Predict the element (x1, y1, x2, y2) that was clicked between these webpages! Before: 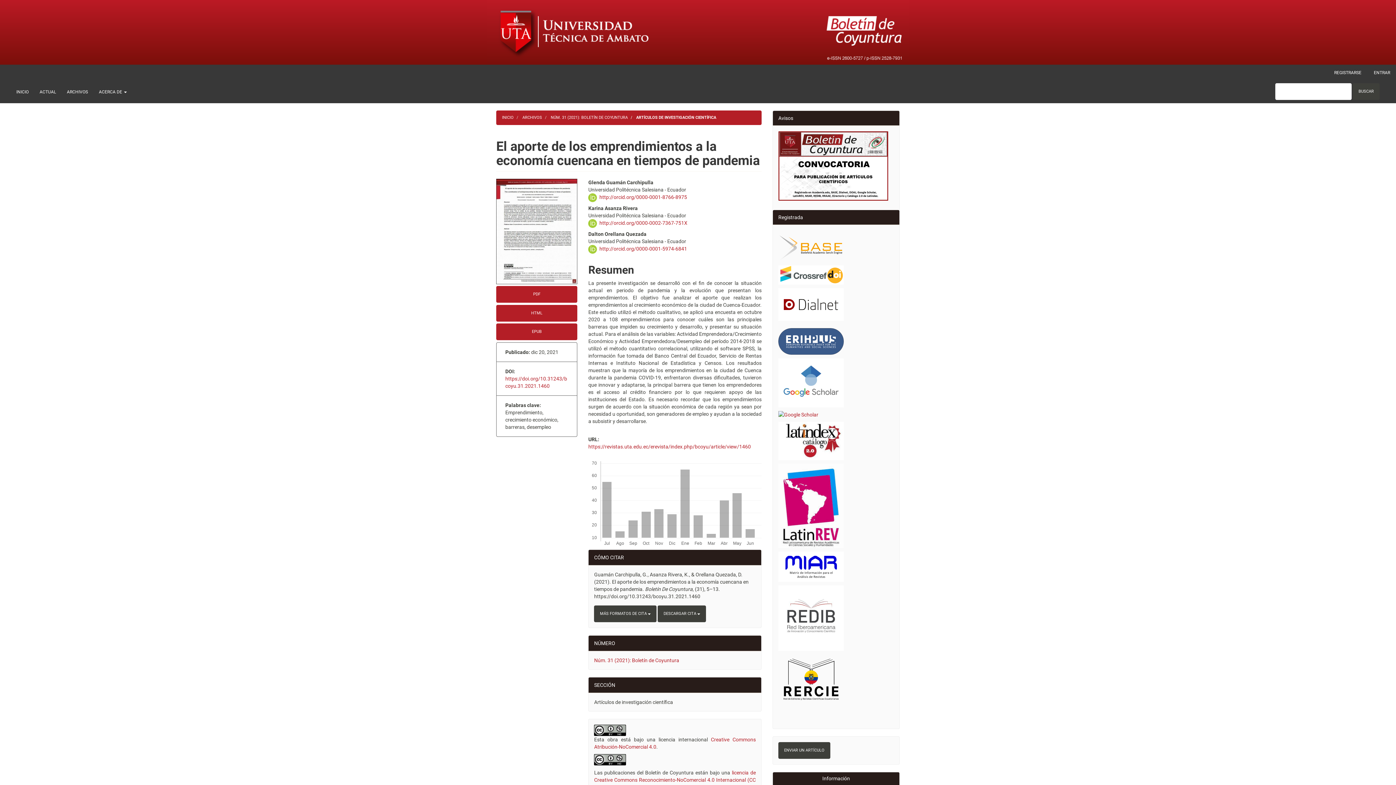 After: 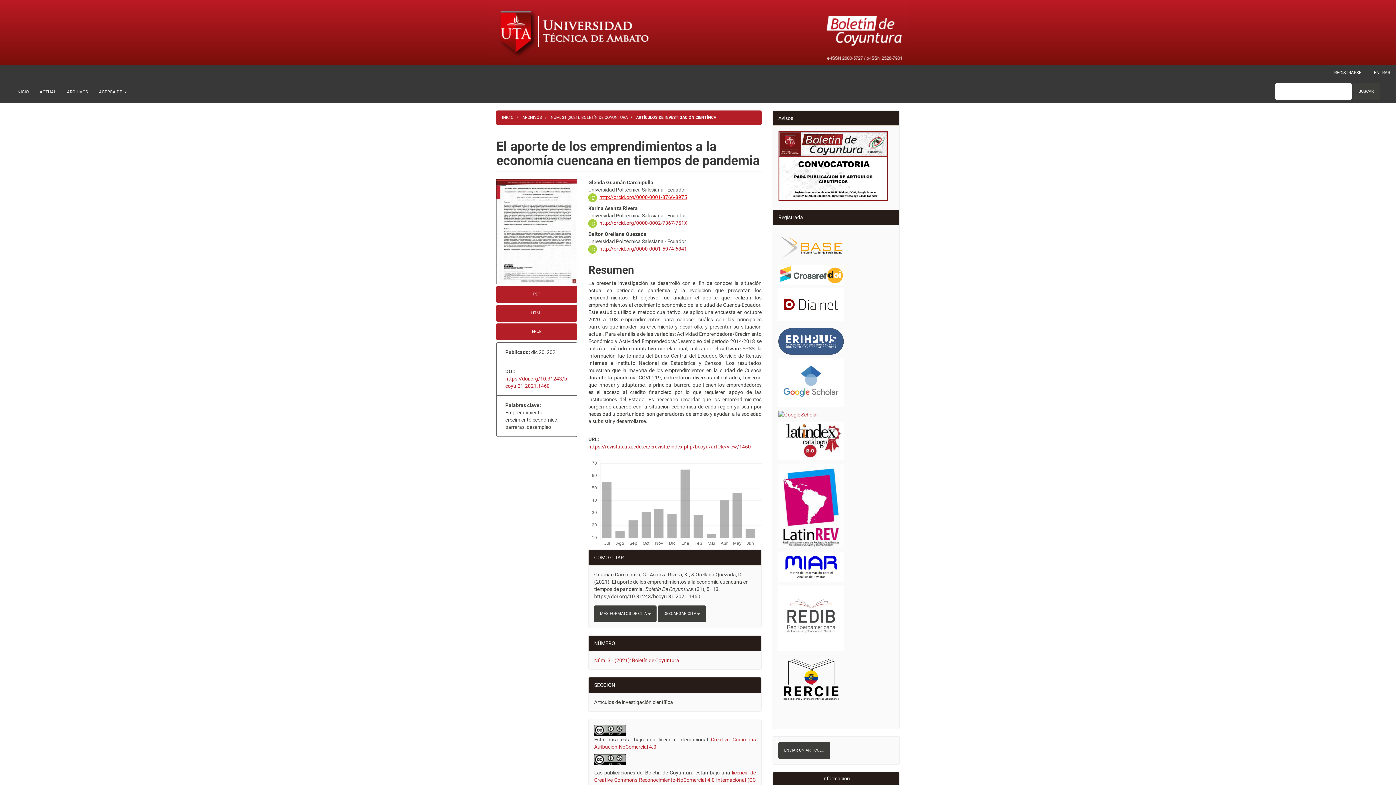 Action: bbox: (599, 194, 687, 200) label: http://orcid.org/0000-0001-8766-8975